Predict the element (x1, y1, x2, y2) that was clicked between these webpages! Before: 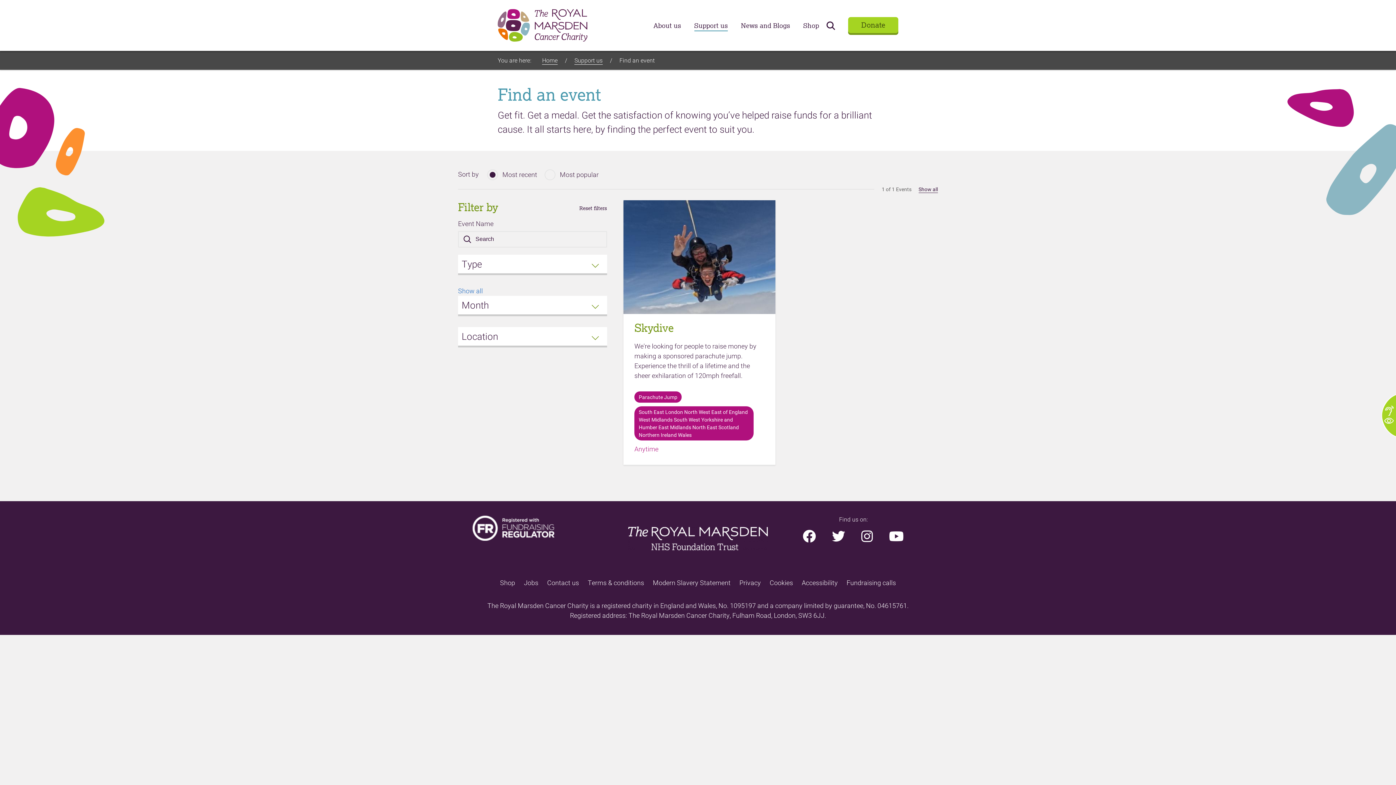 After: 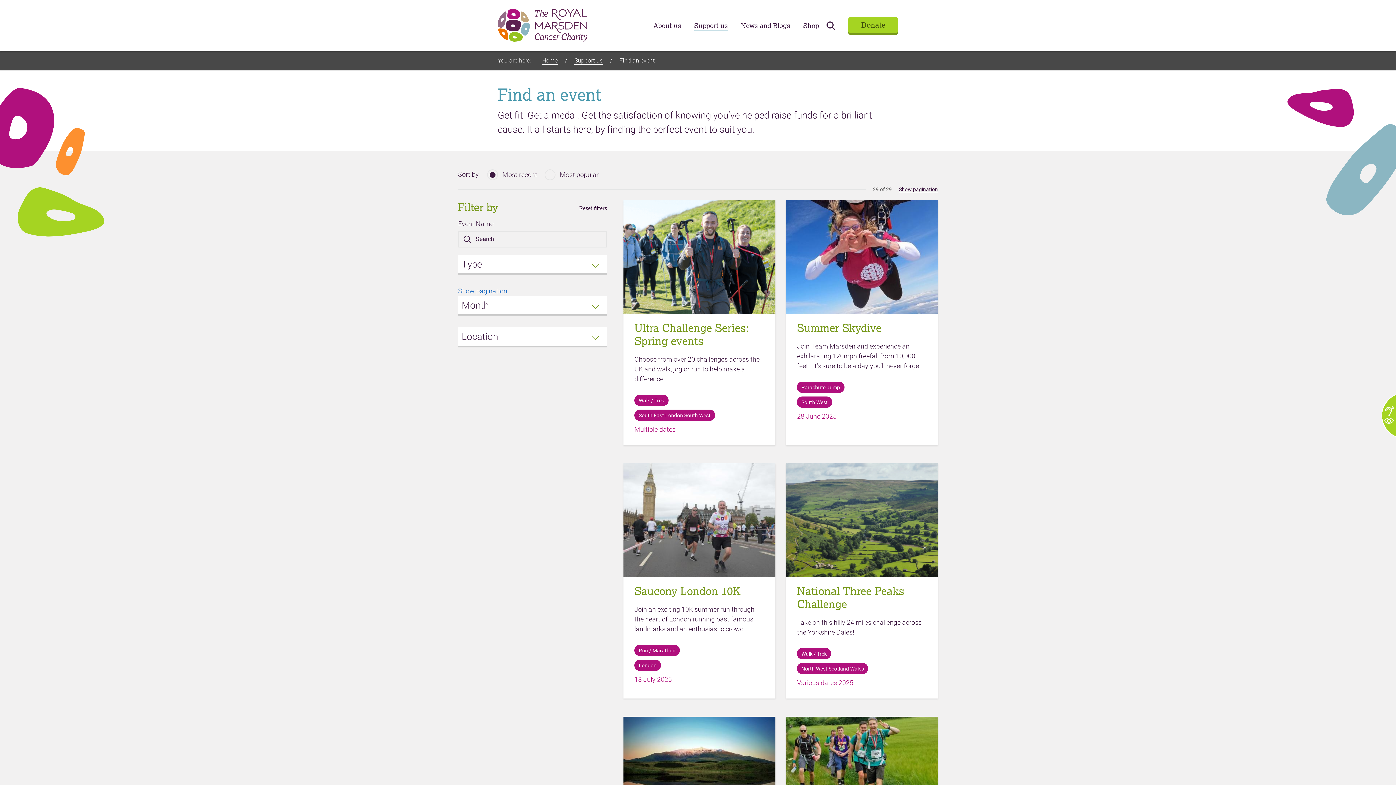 Action: bbox: (918, 185, 938, 193) label: Show all